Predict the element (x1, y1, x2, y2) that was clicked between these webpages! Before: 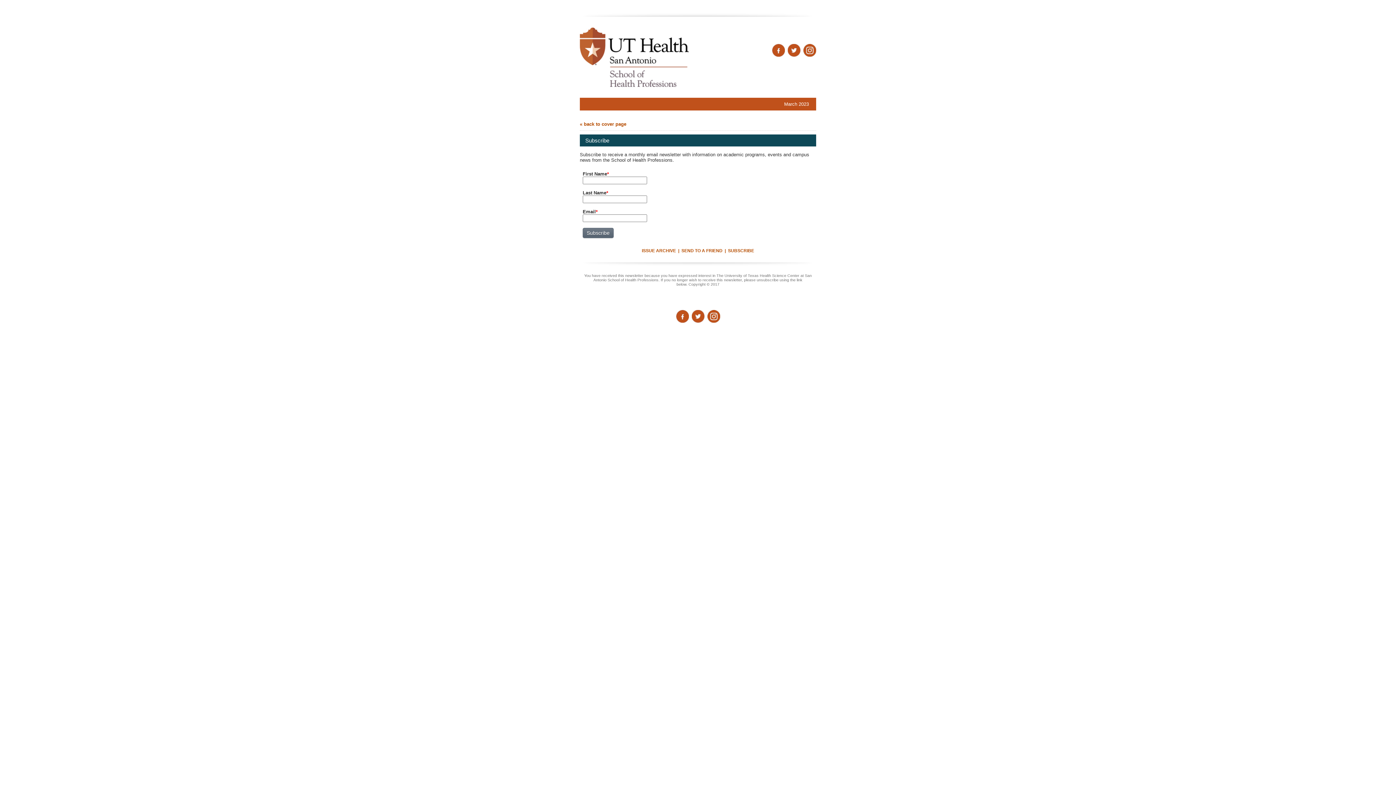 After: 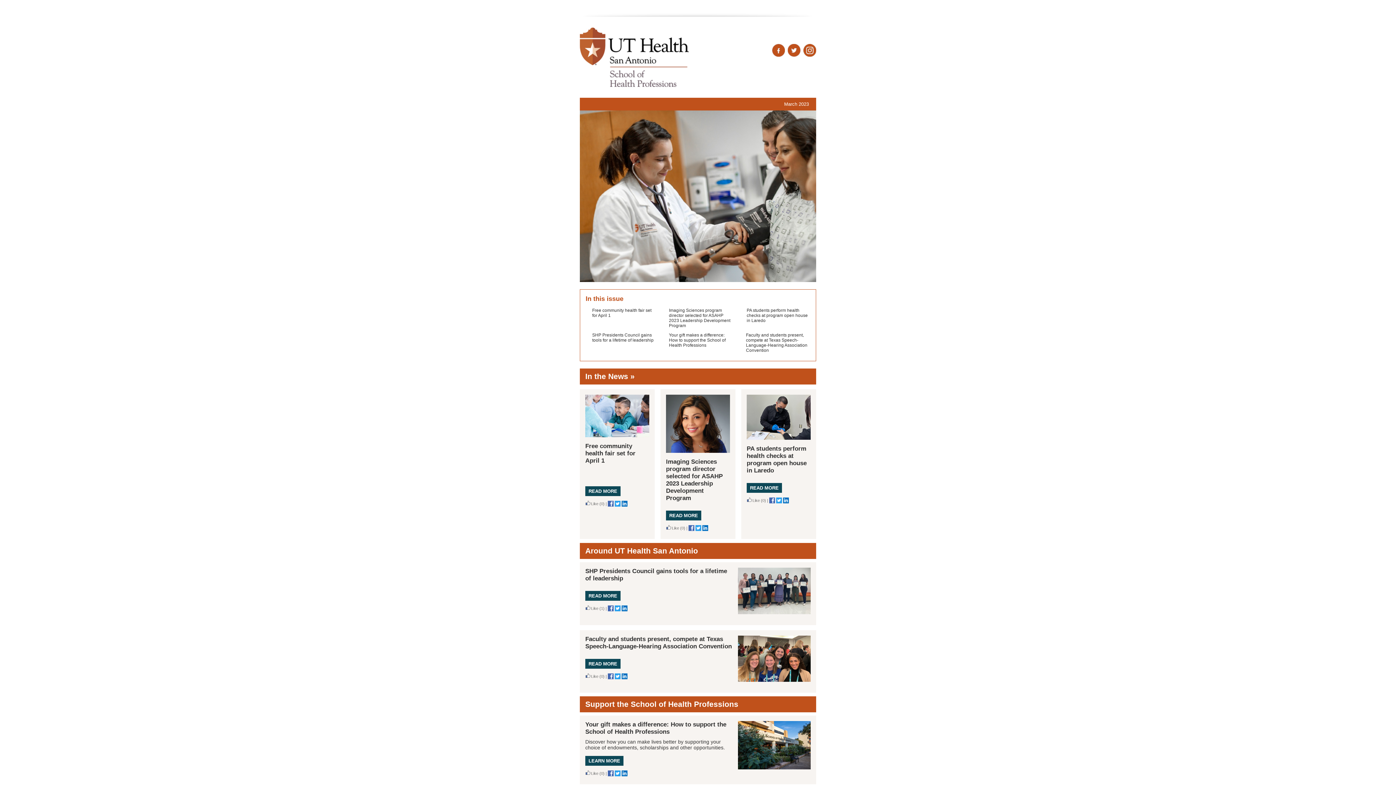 Action: bbox: (580, 121, 626, 126) label: « back to cover page